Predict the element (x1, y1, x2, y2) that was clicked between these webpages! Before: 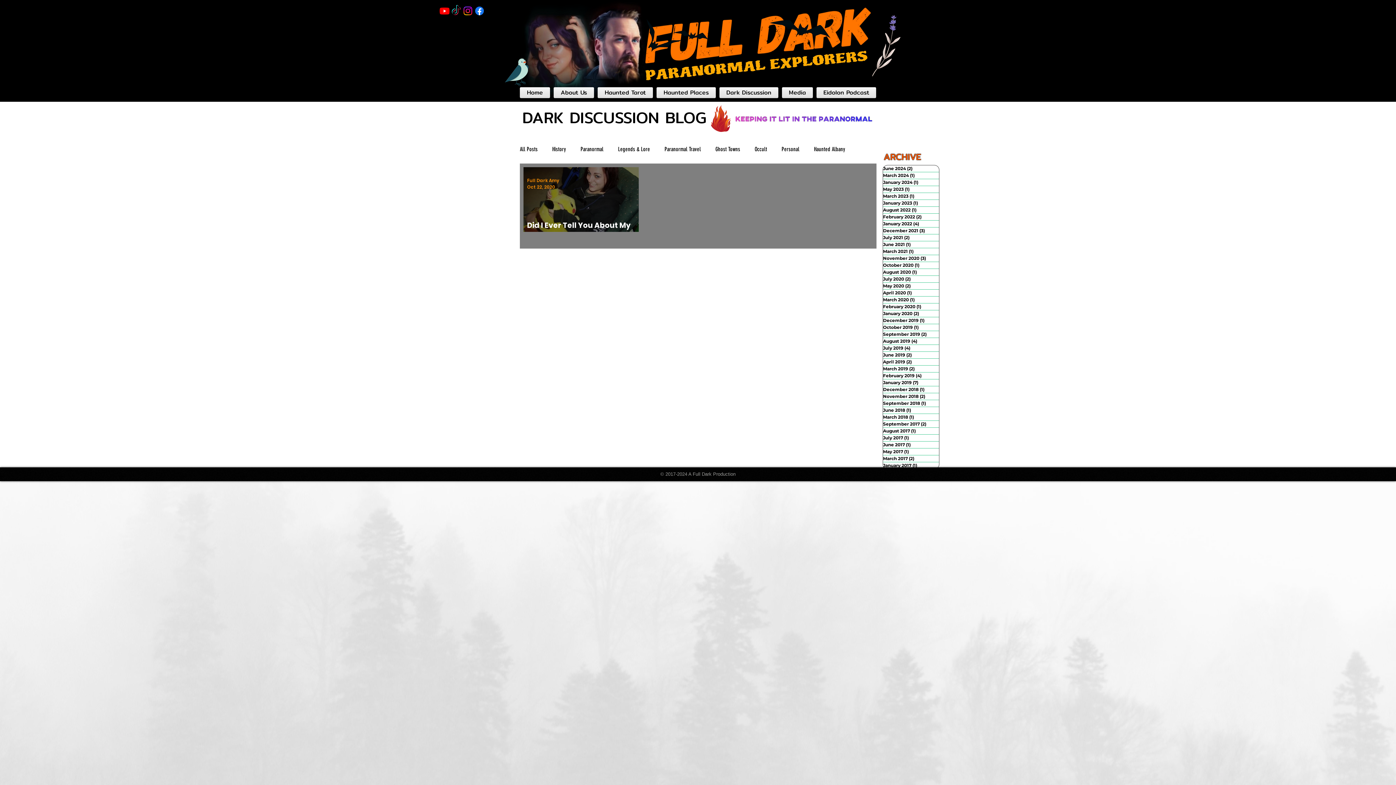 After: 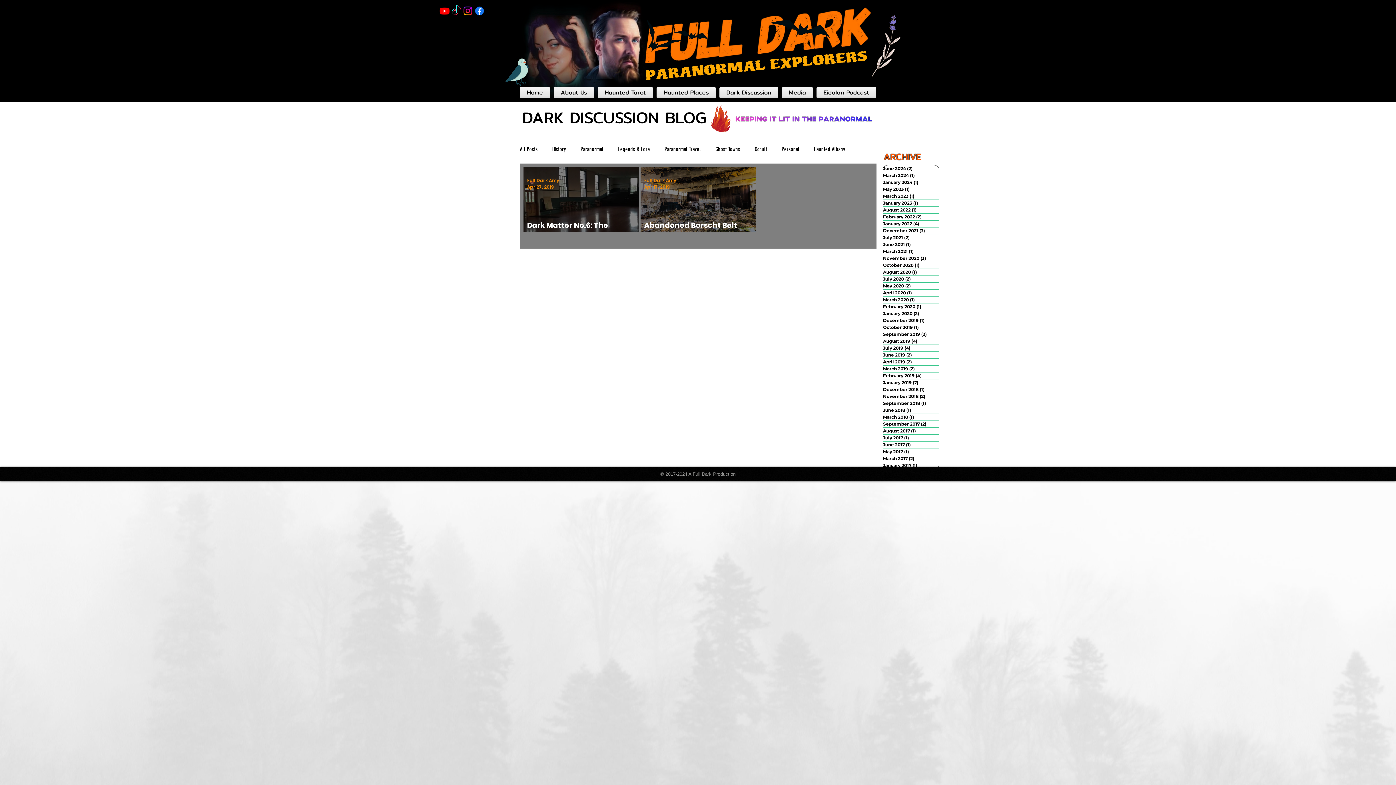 Action: bbox: (883, 358, 939, 365) label: April 2019 (2)
2 posts